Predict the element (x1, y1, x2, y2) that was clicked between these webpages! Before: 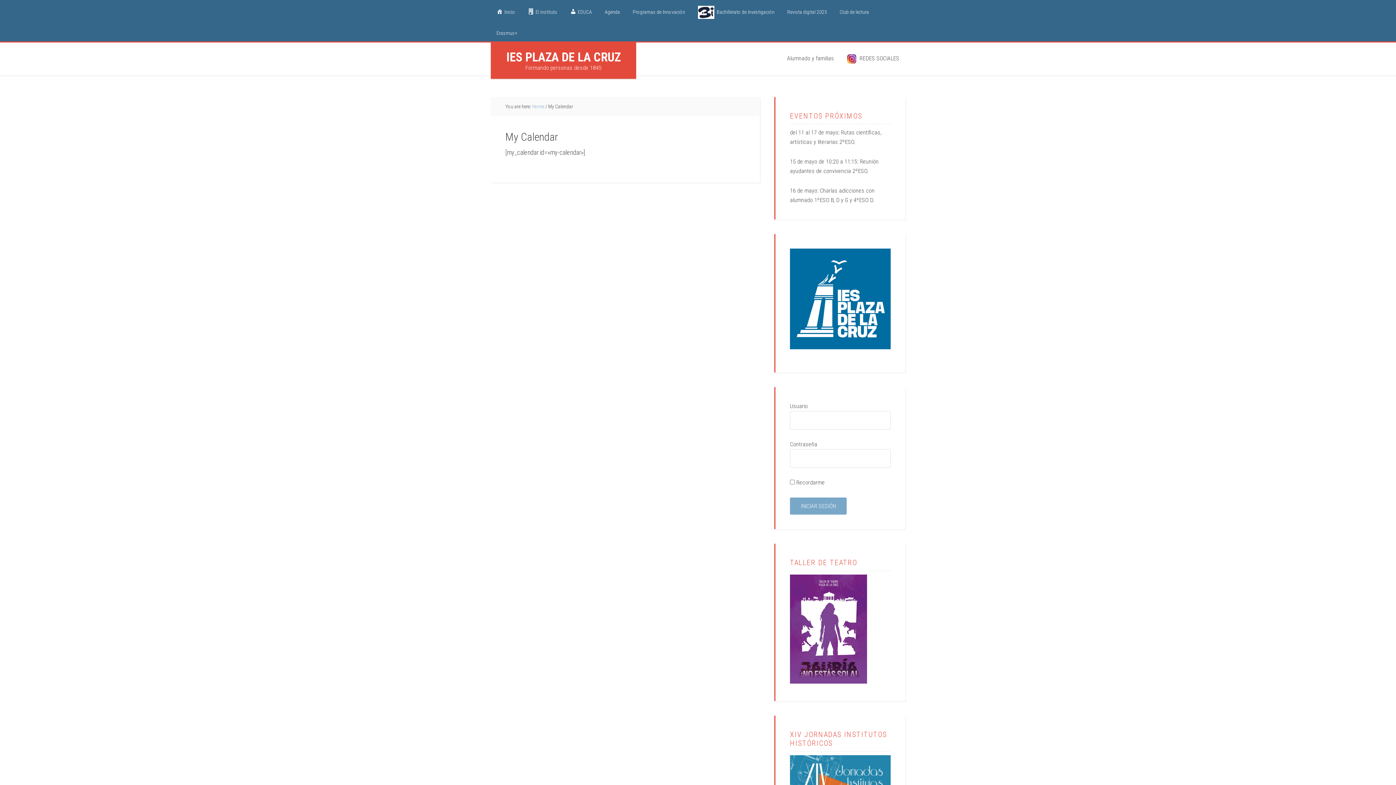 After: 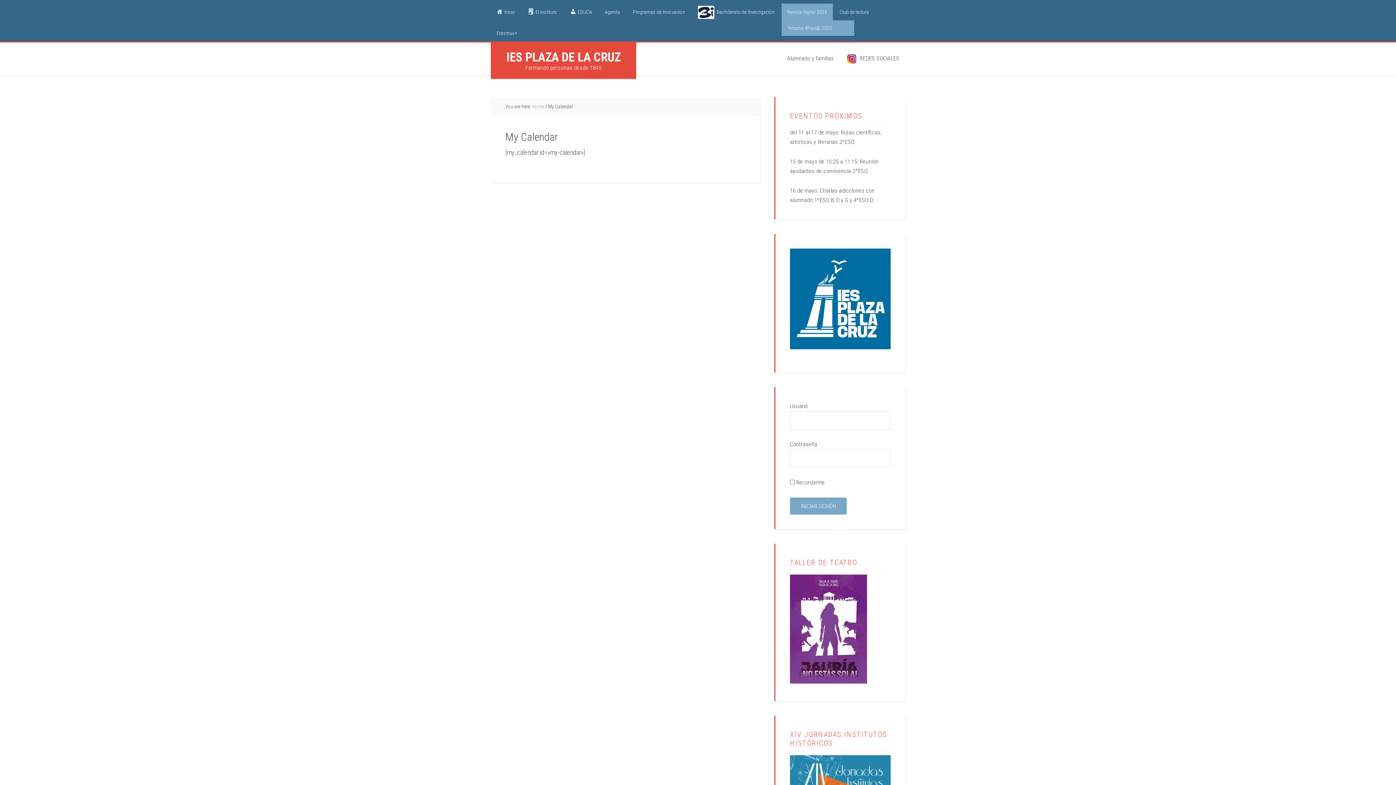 Action: label: Revista digital 2025 bbox: (781, 3, 832, 20)